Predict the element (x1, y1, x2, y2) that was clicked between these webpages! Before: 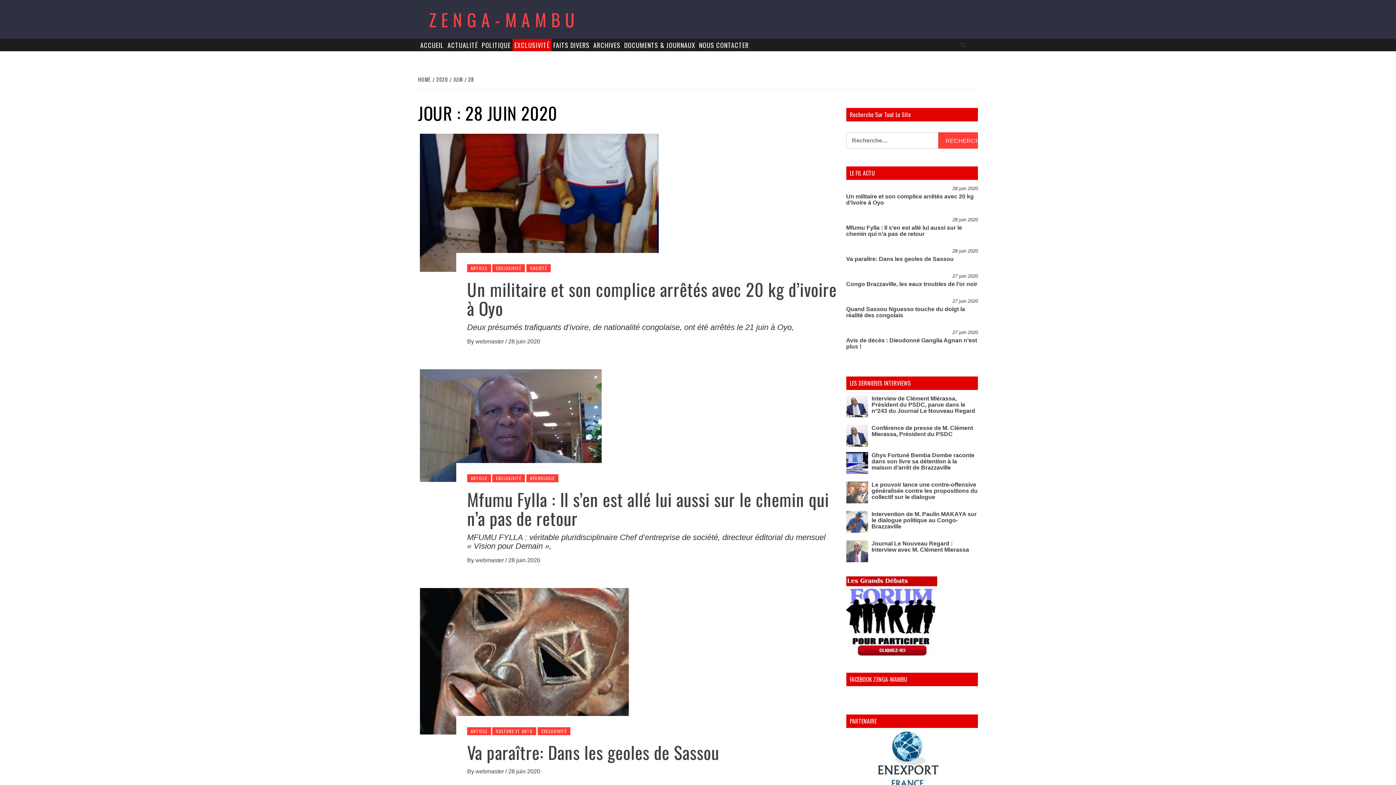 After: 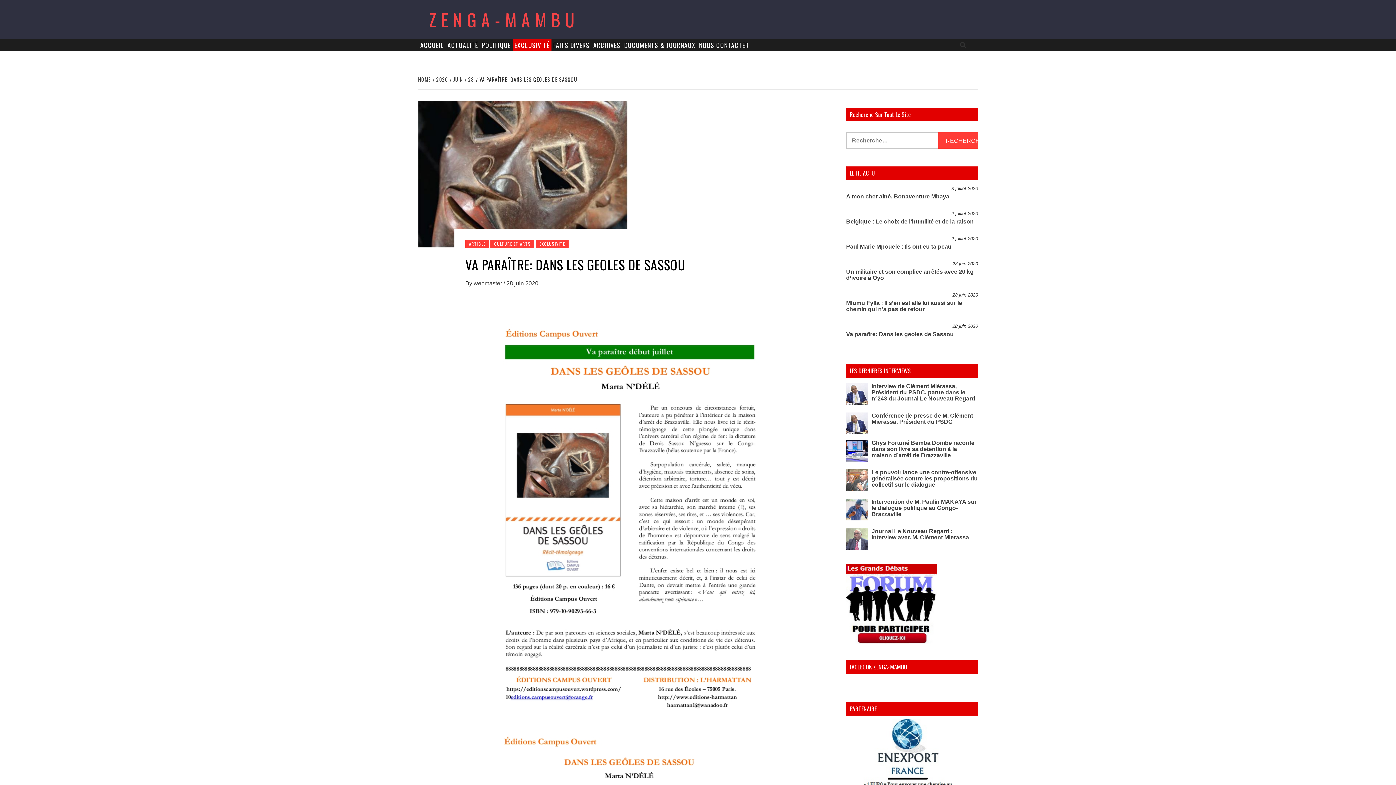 Action: bbox: (467, 739, 719, 765) label: Va paraître: Dans les geoles de Sassou